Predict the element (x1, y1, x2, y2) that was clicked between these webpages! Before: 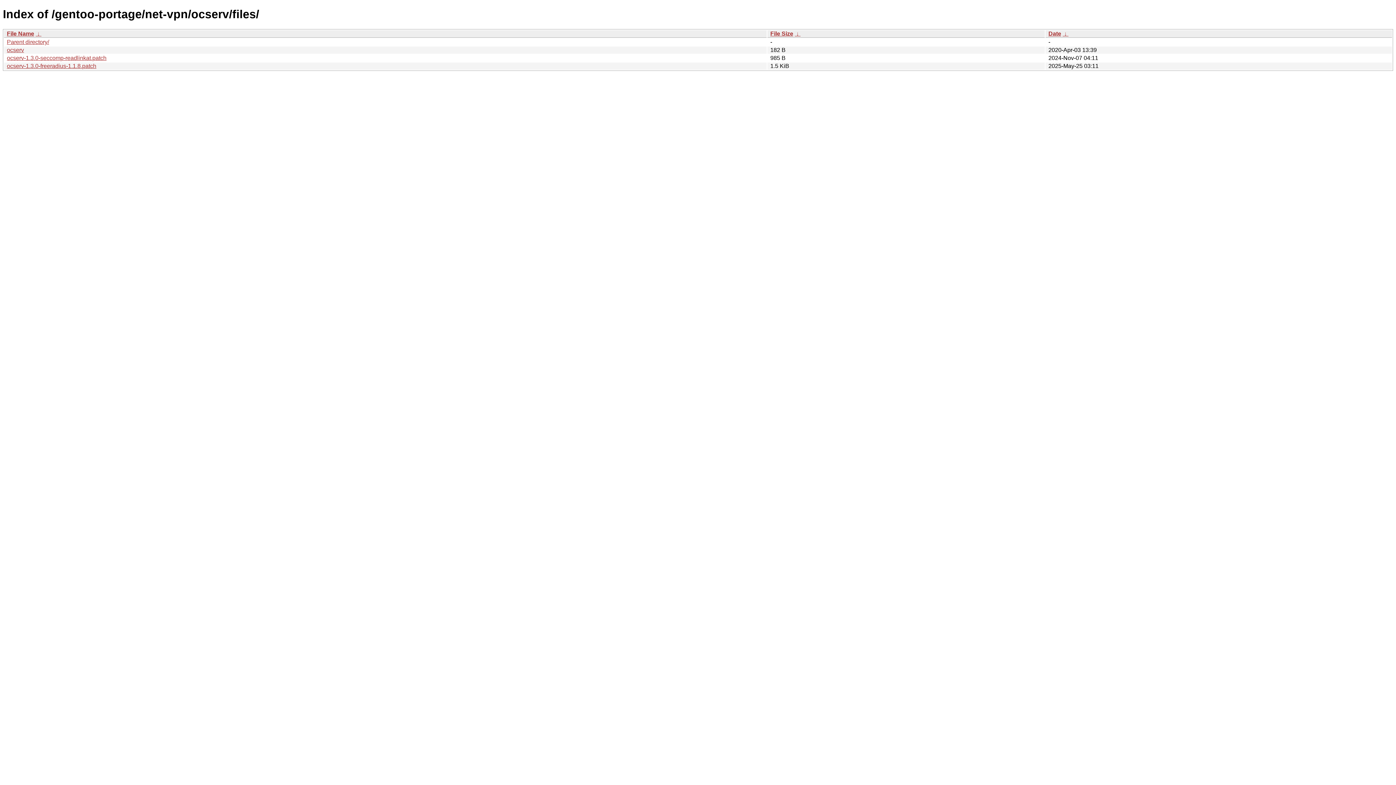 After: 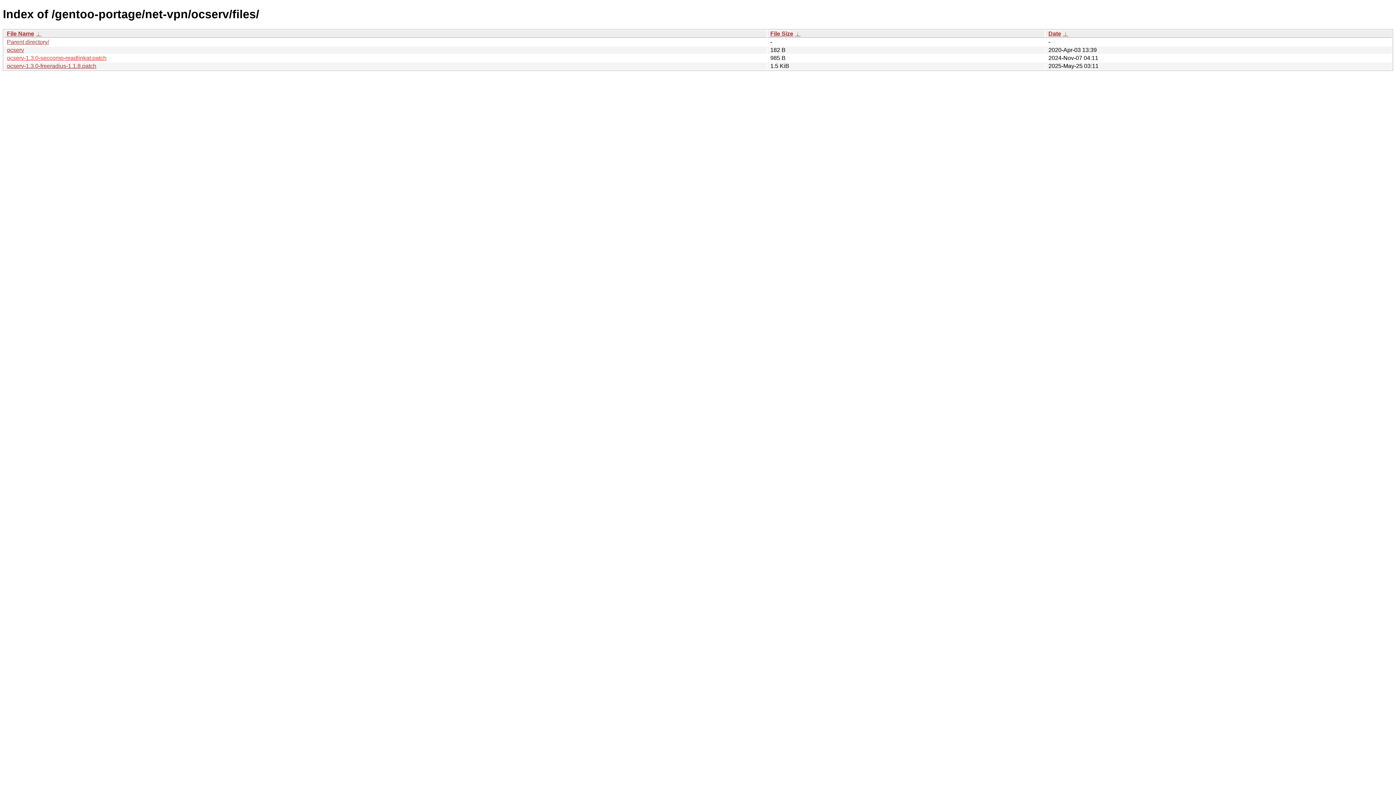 Action: bbox: (6, 54, 106, 61) label: ocserv-1.3.0-seccomp-readlinkat.patch